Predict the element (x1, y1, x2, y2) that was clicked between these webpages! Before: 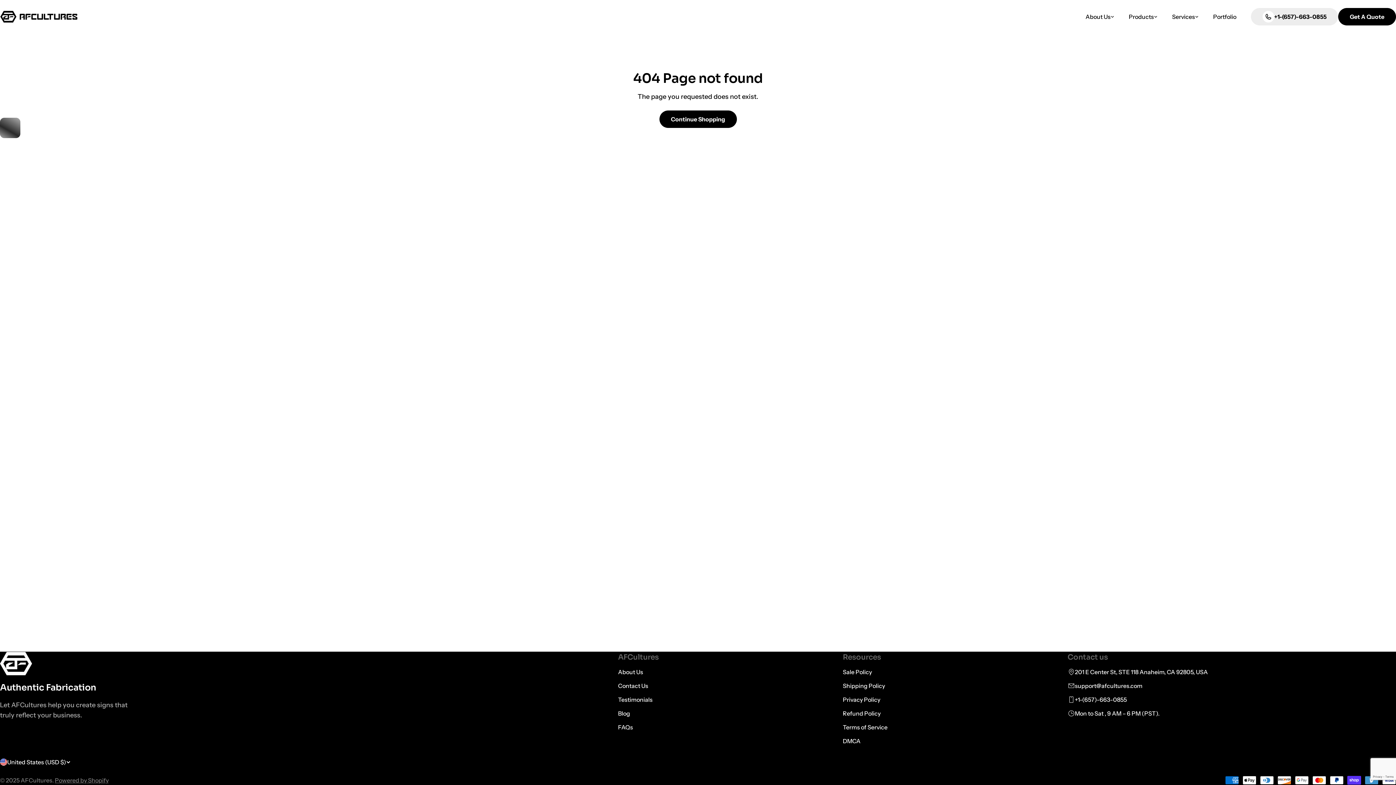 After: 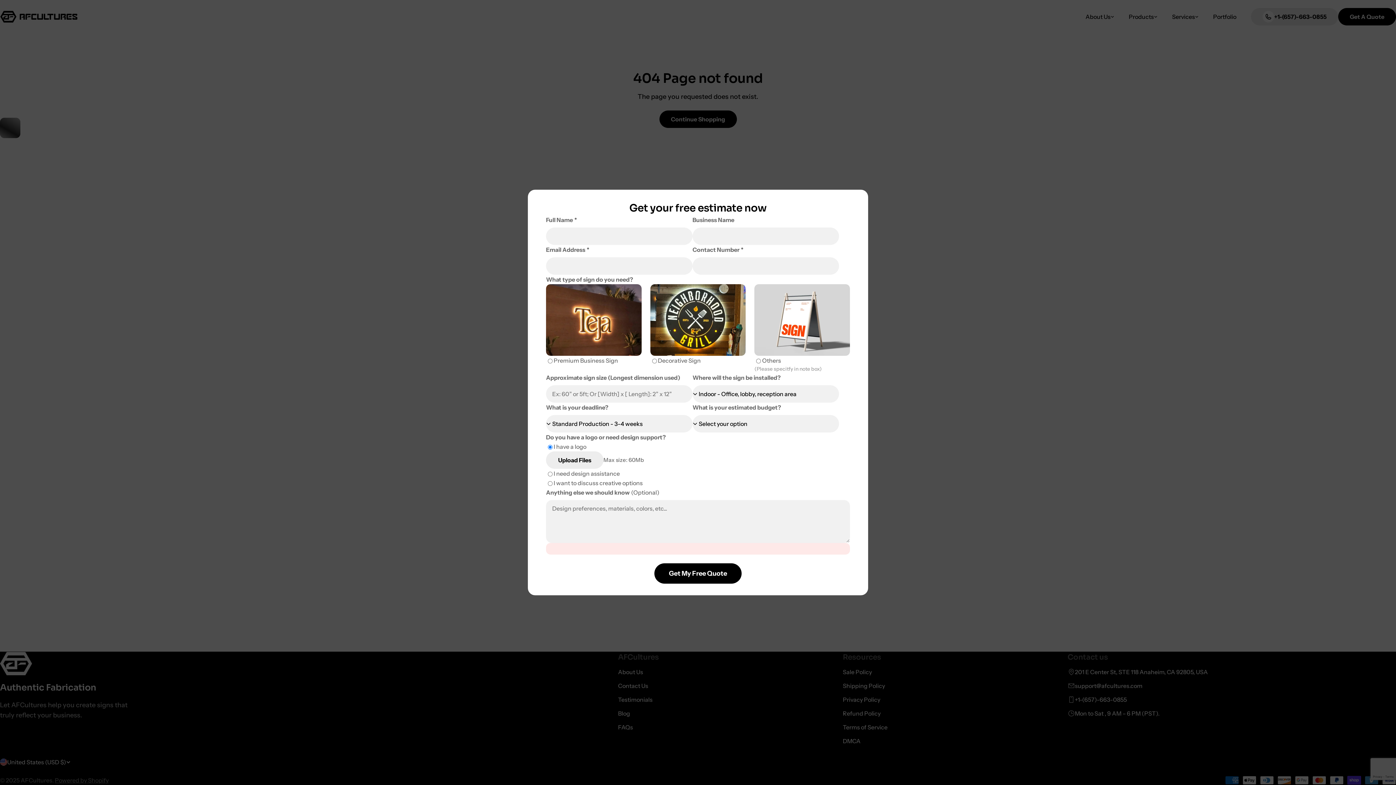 Action: label: Get A Quote
Get A Quote bbox: (1338, 8, 1396, 25)